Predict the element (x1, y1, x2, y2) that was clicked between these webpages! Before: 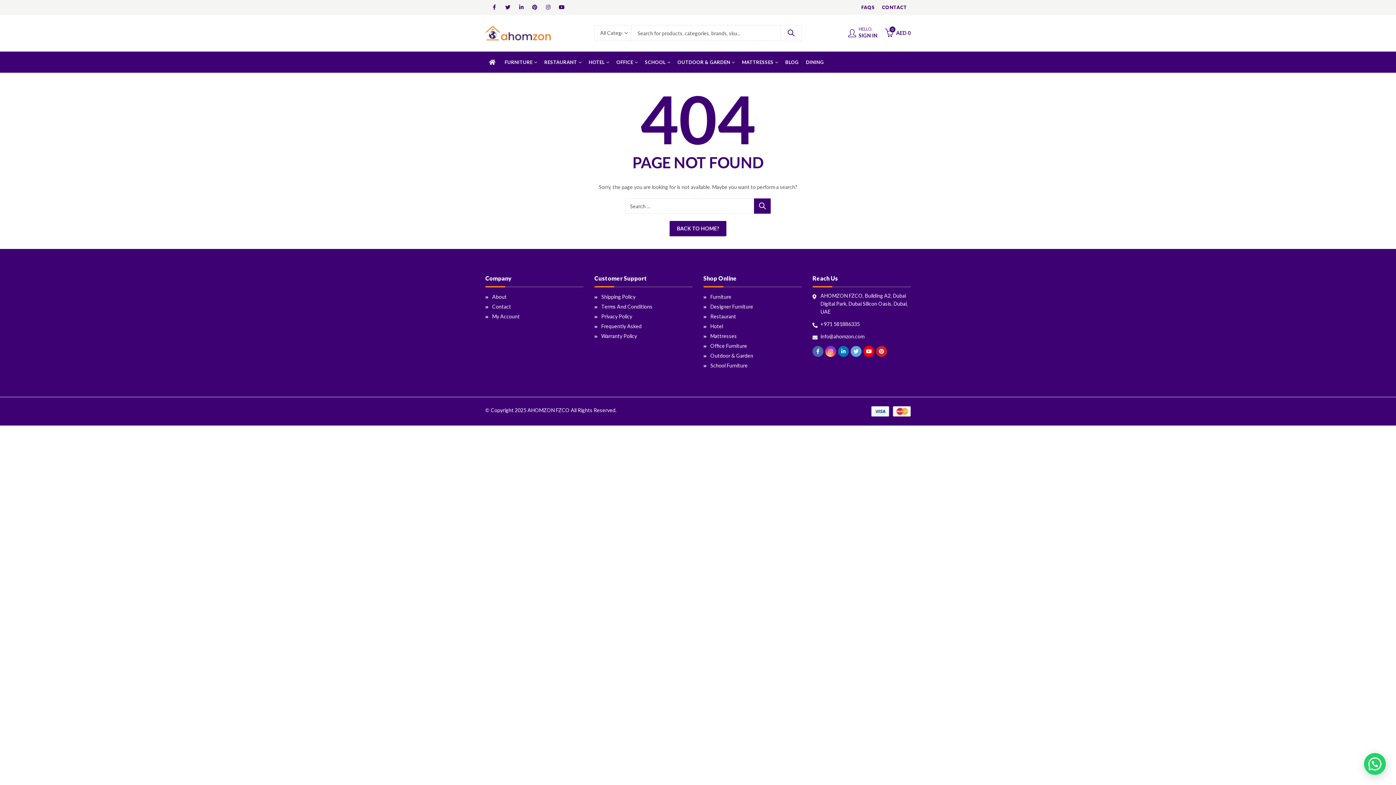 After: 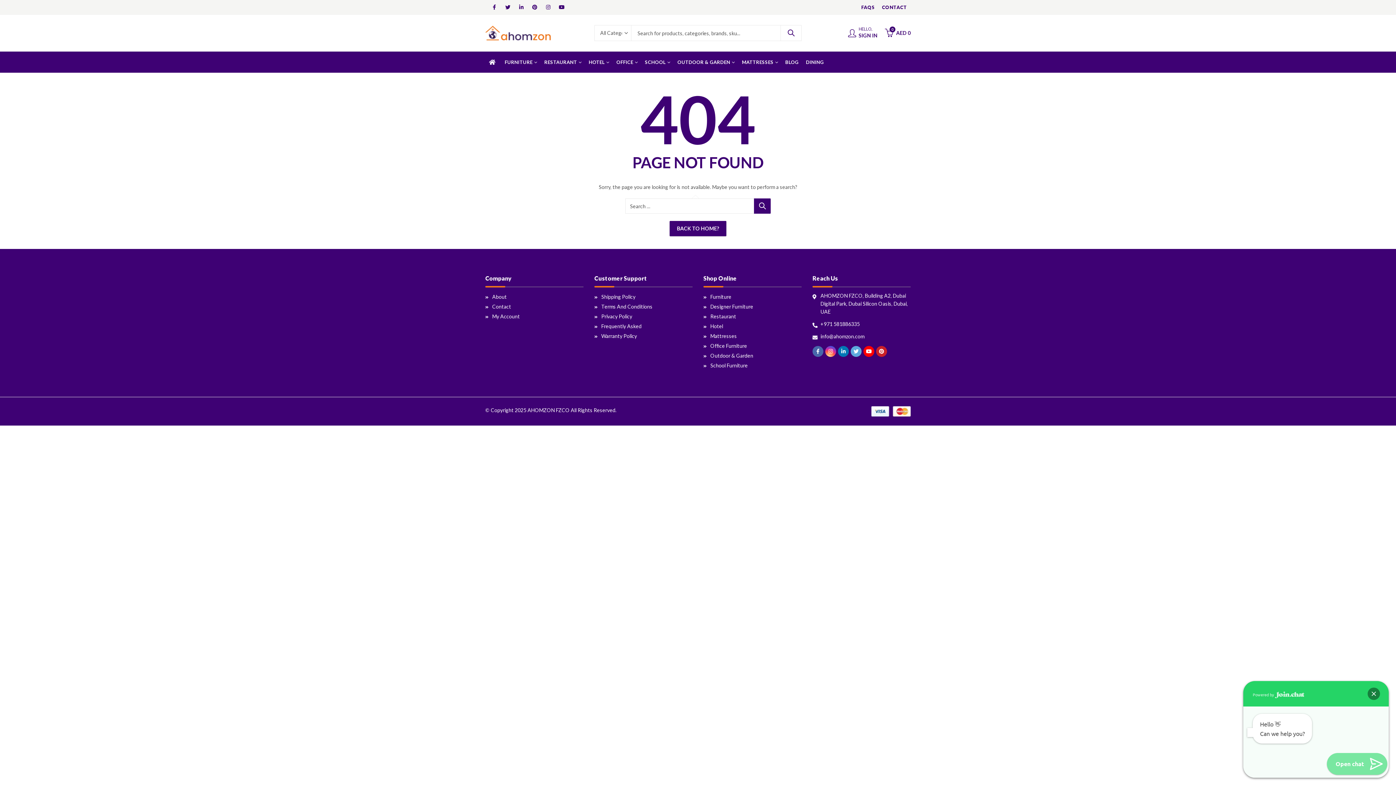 Action: bbox: (1363, 751, 1386, 775)